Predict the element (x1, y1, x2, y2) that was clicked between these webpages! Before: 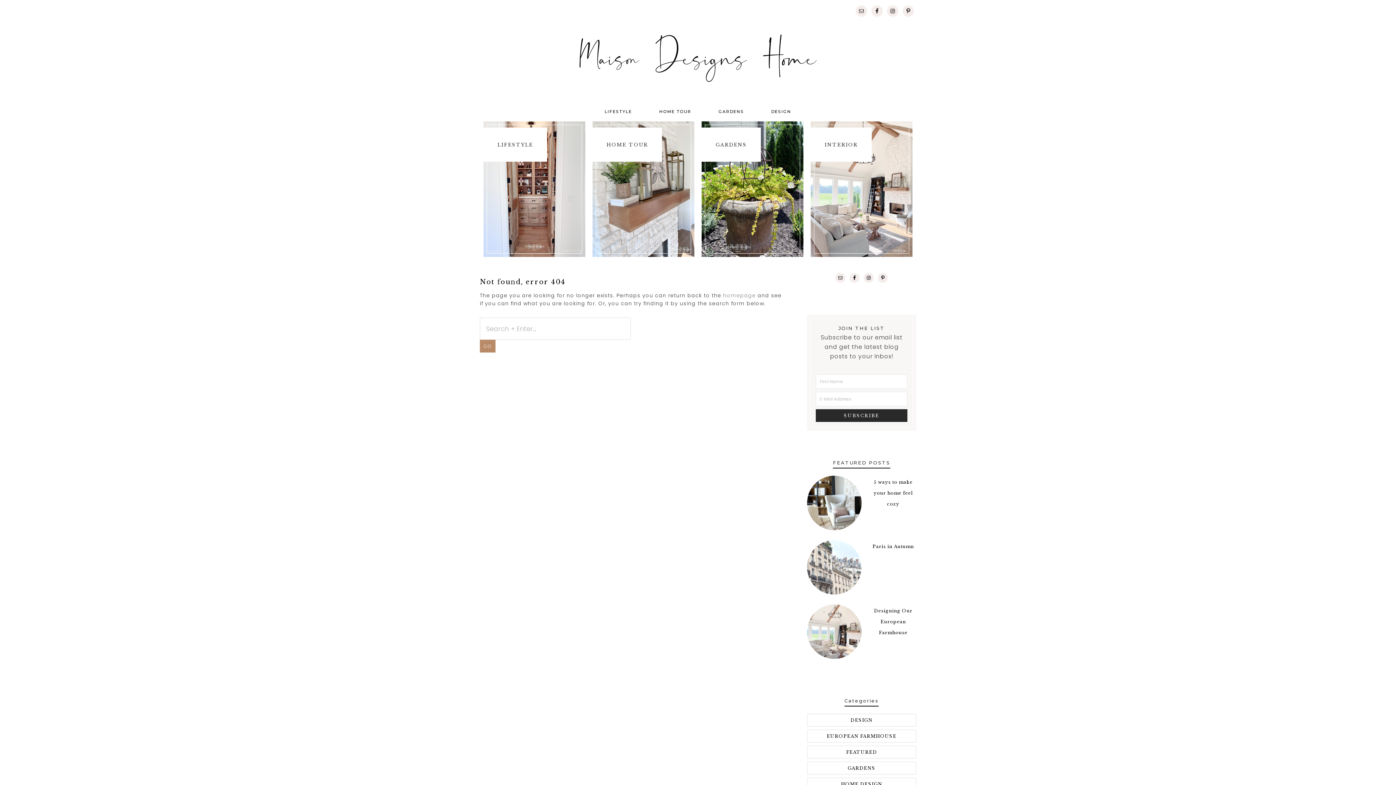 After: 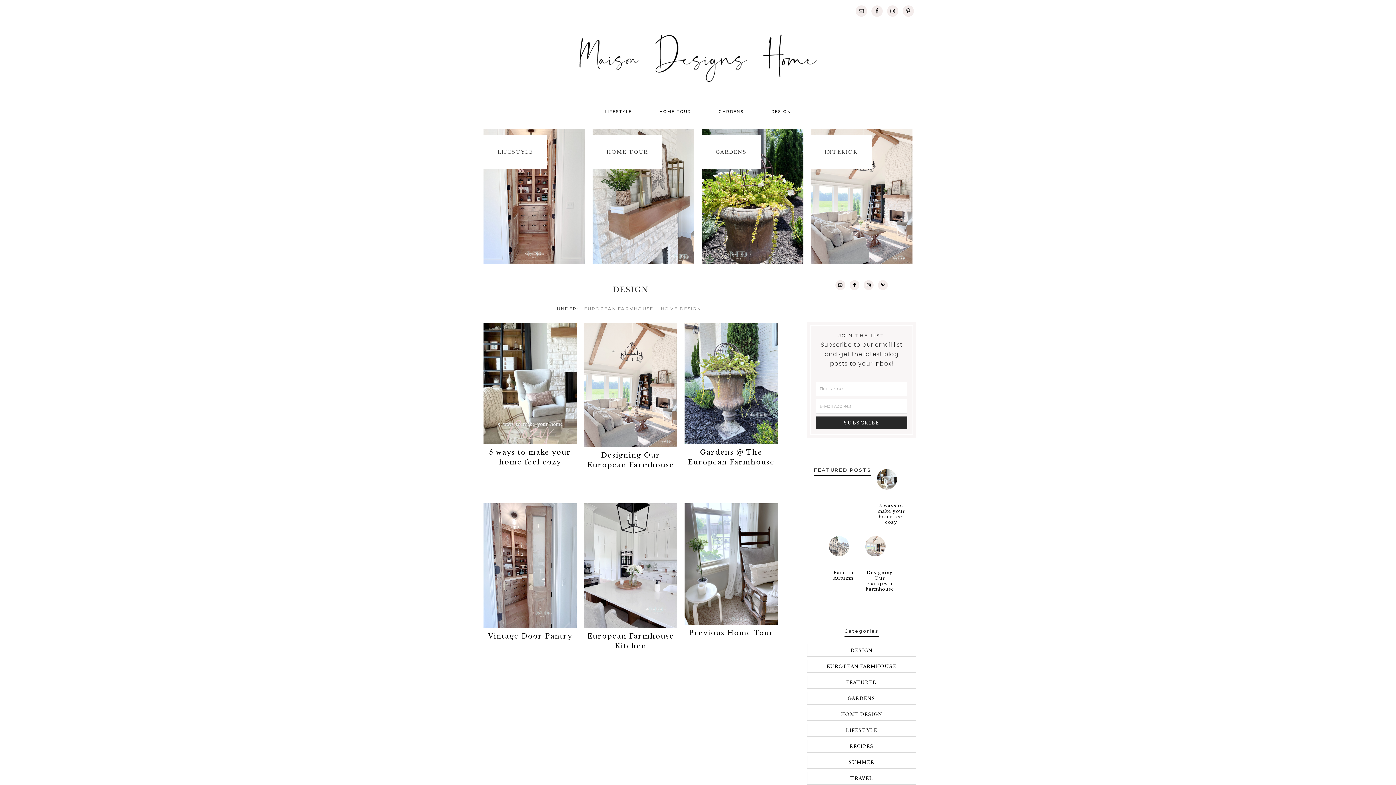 Action: label: DESIGN bbox: (807, 714, 916, 726)